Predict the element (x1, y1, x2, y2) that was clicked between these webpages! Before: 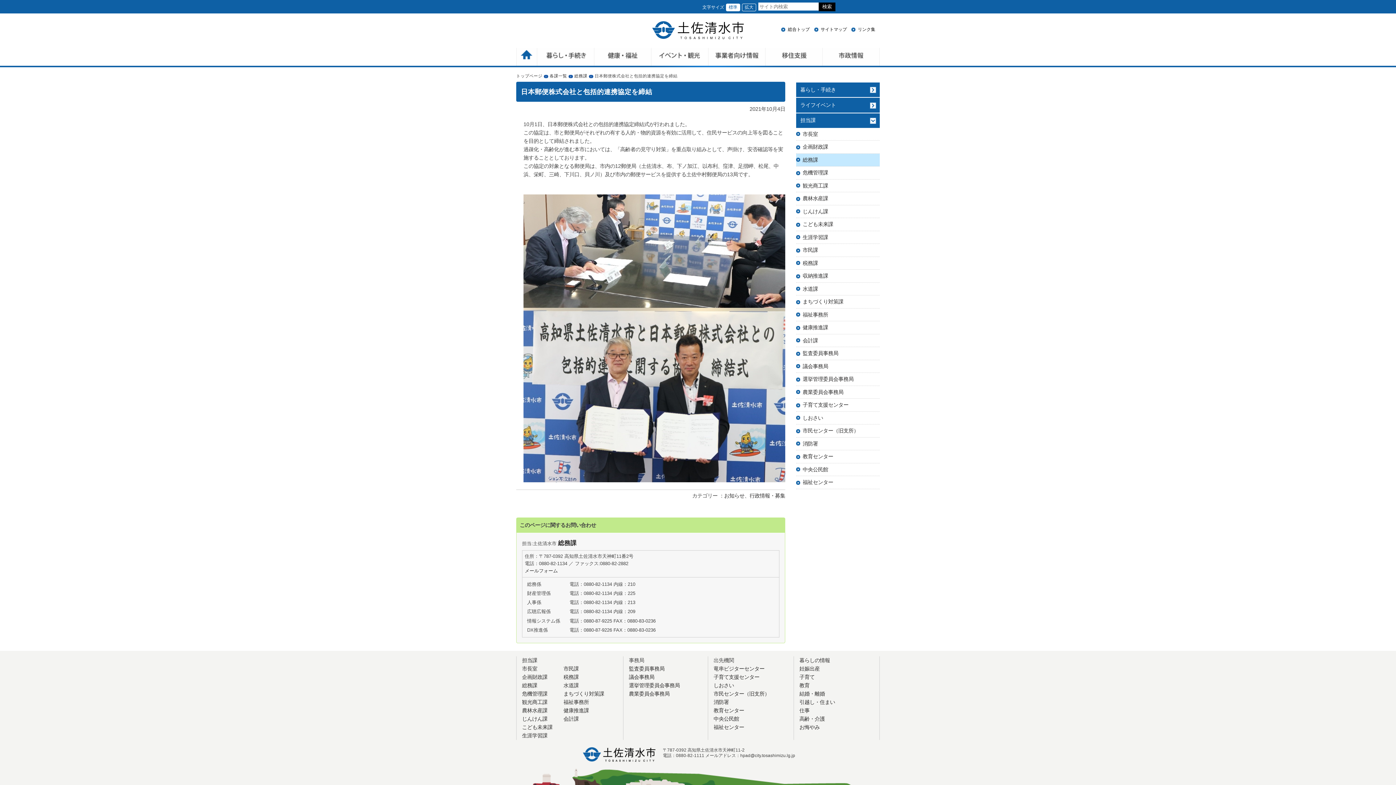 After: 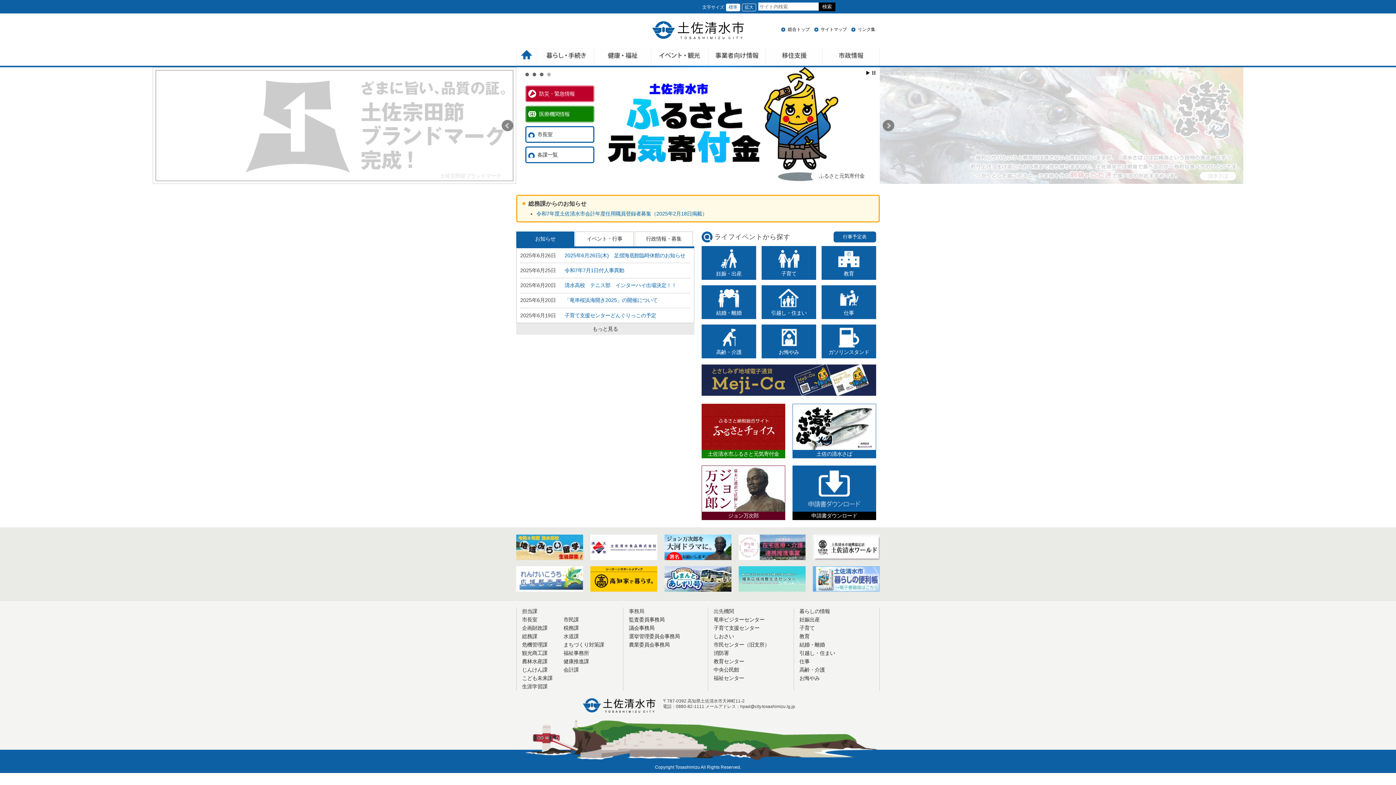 Action: label: ホーム bbox: (516, 48, 537, 67)